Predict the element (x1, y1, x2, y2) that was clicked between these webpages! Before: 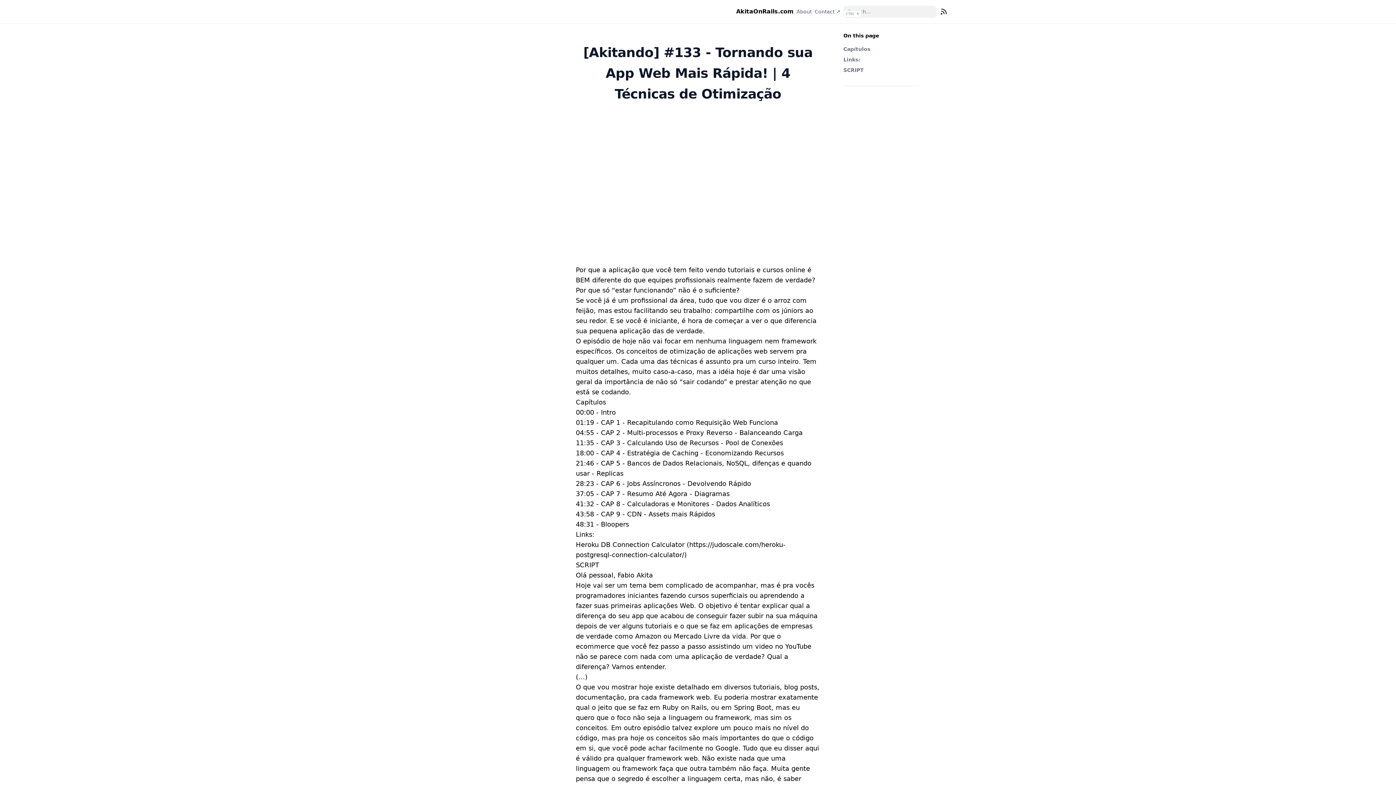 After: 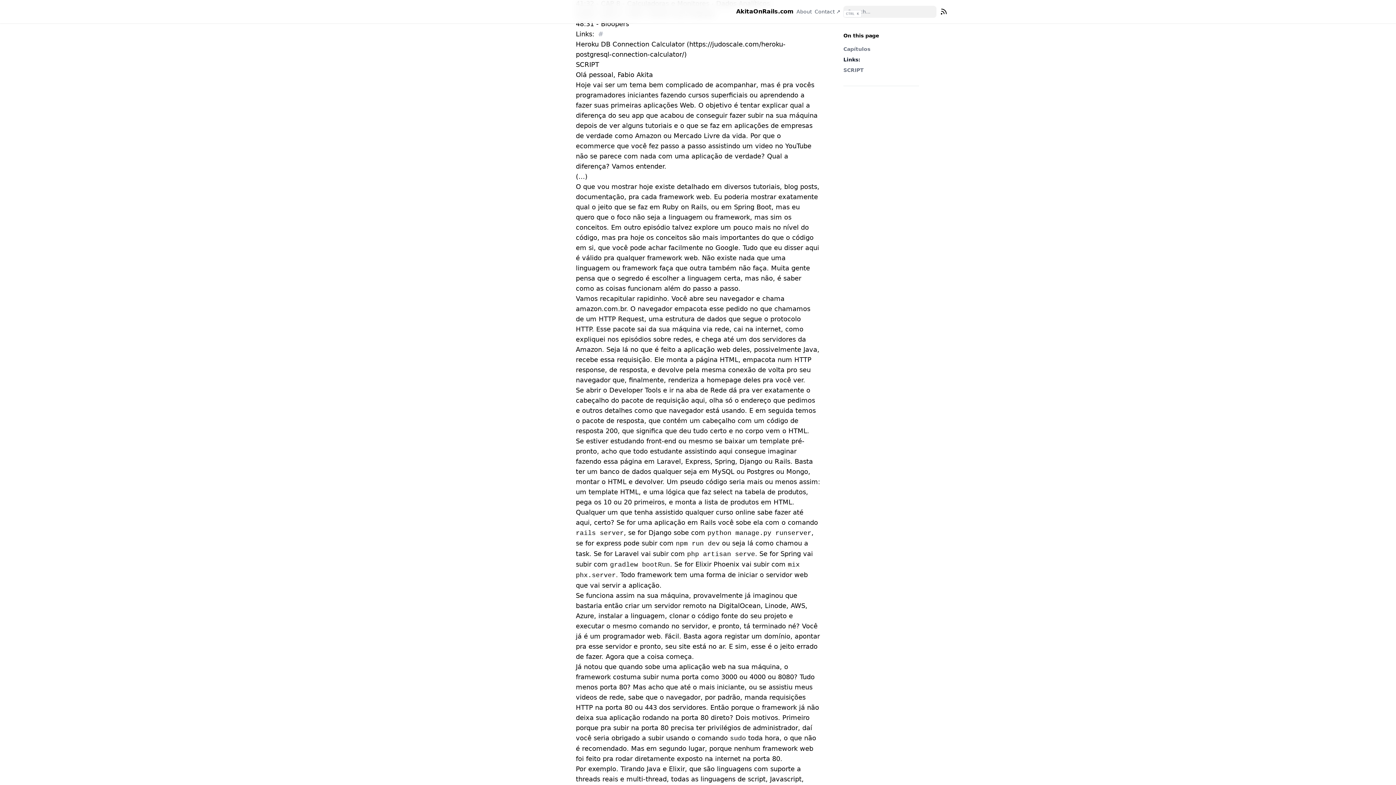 Action: bbox: (843, 56, 919, 63) label: Links: